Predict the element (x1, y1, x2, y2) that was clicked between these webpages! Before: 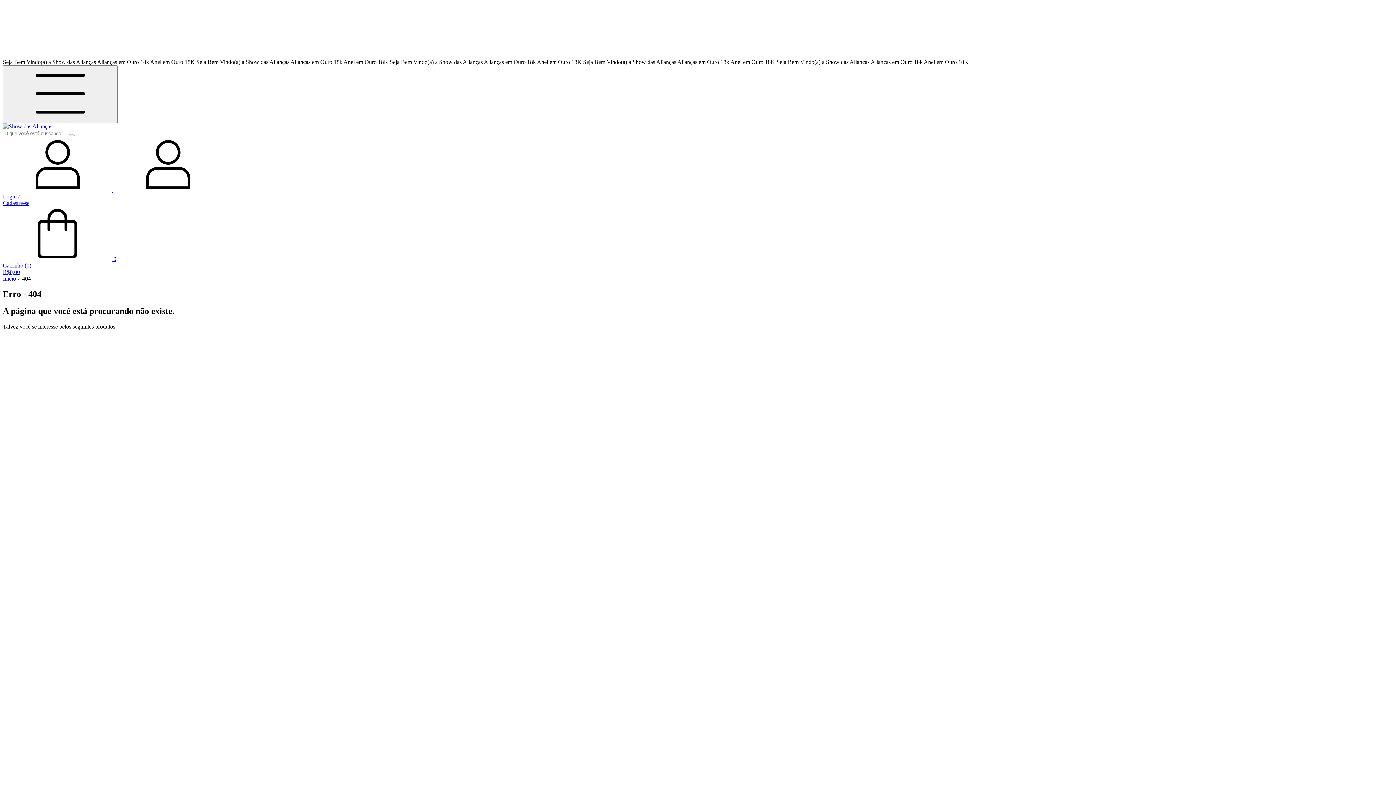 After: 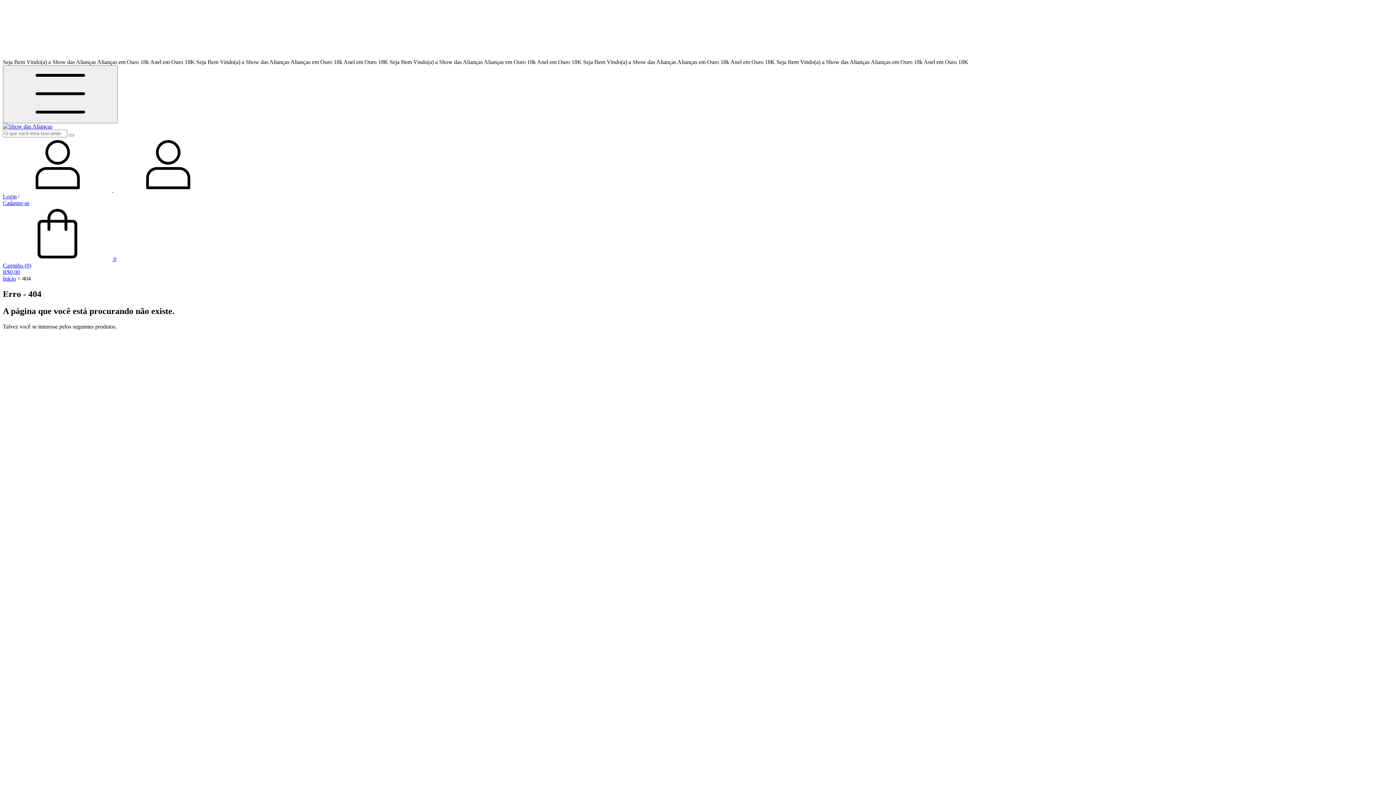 Action: label:  0
Carrinho (0)
R$0,00 bbox: (2, 256, 1393, 275)